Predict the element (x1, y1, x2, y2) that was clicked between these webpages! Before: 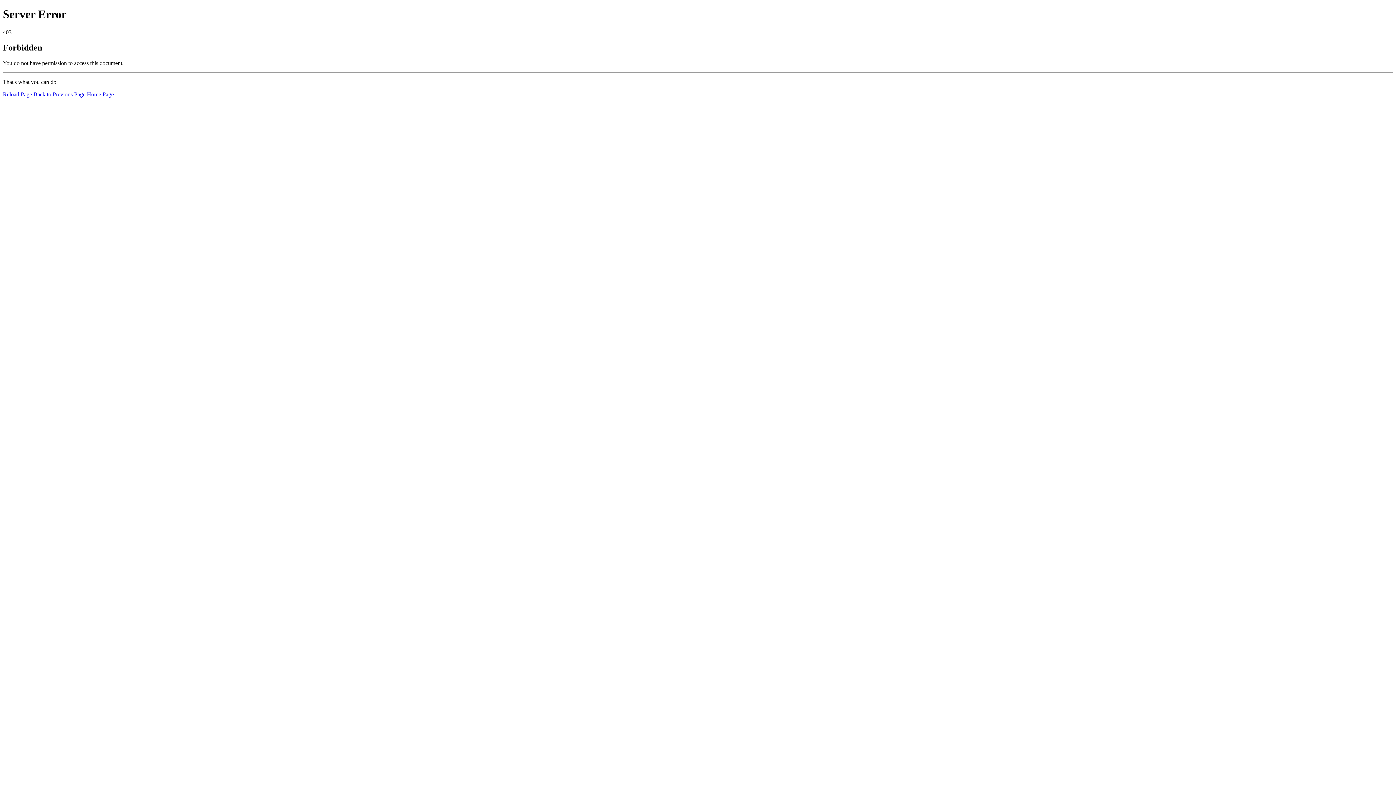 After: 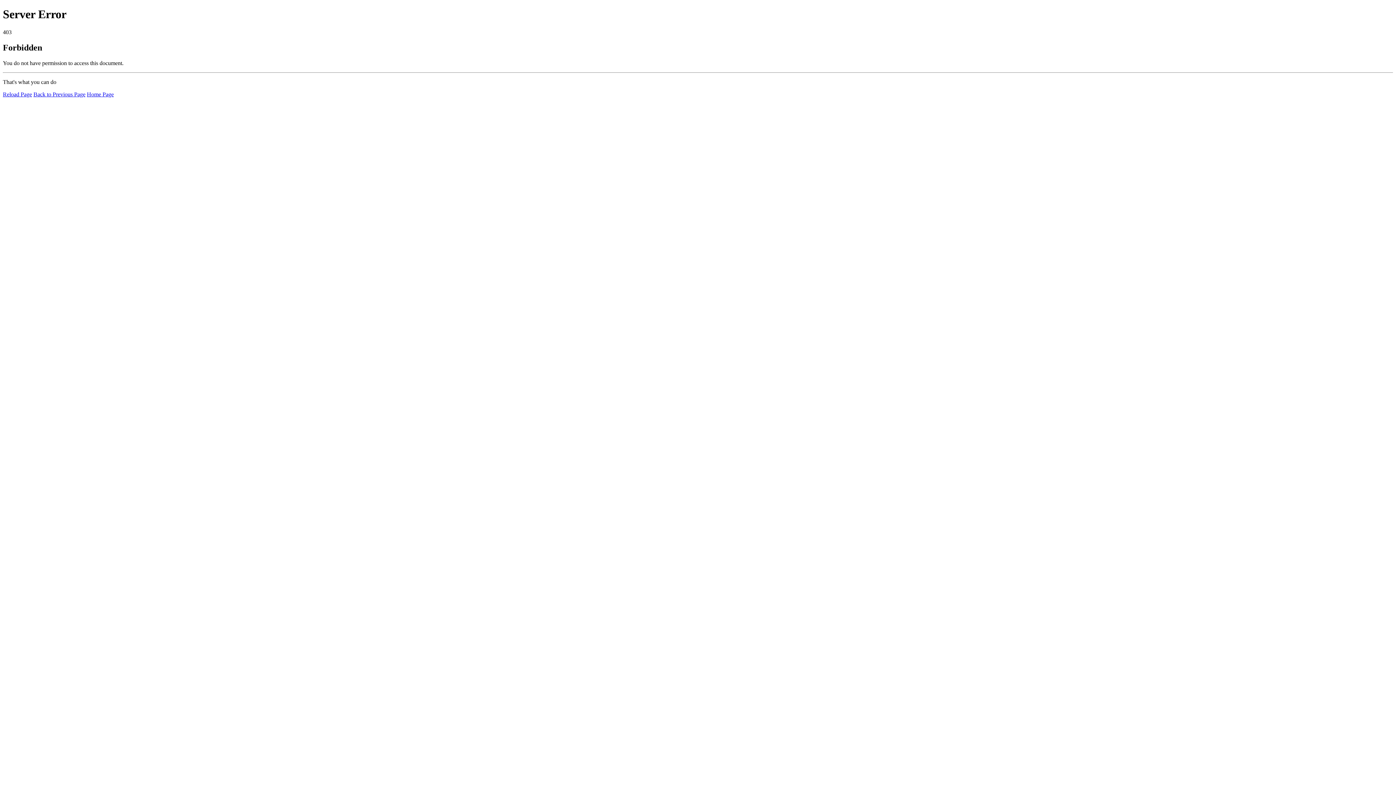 Action: label: Reload Page bbox: (2, 91, 32, 97)